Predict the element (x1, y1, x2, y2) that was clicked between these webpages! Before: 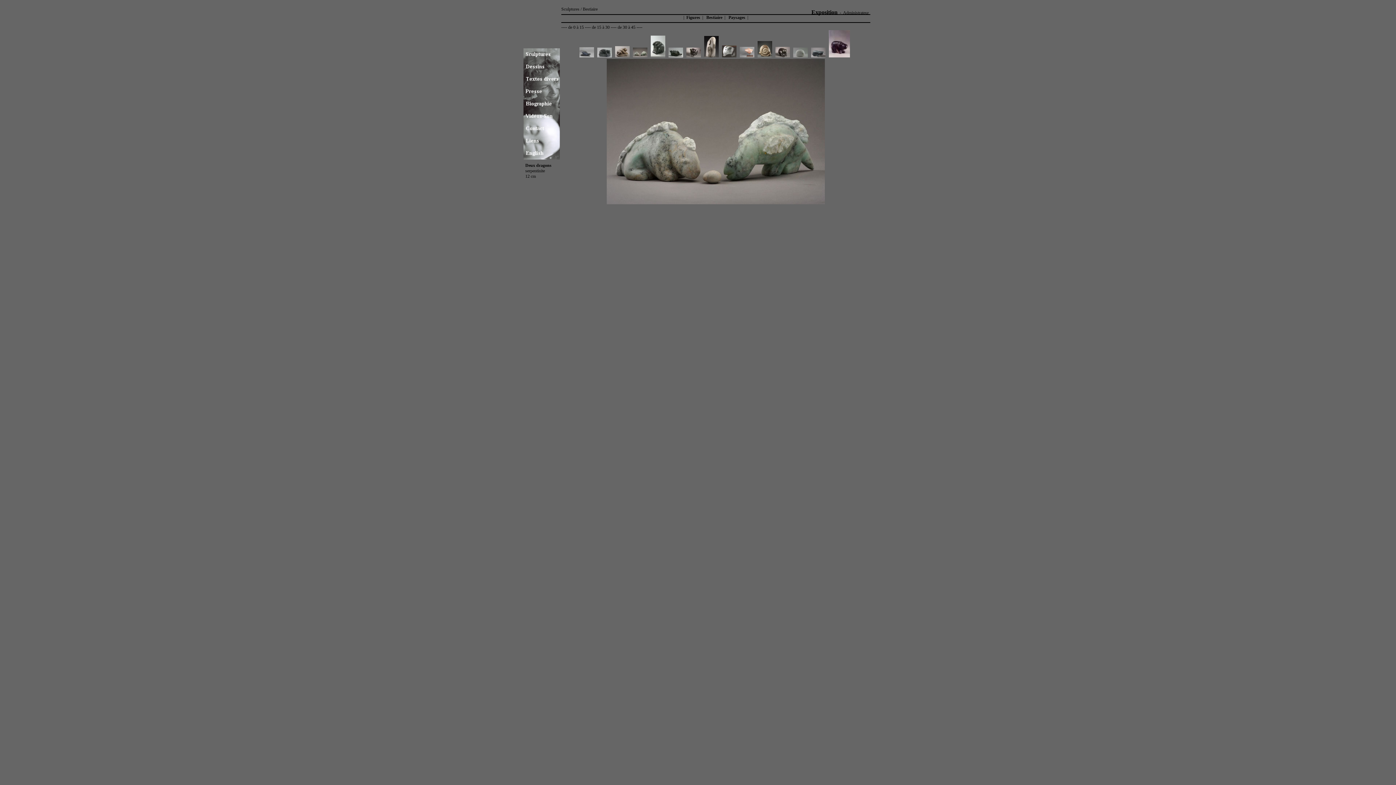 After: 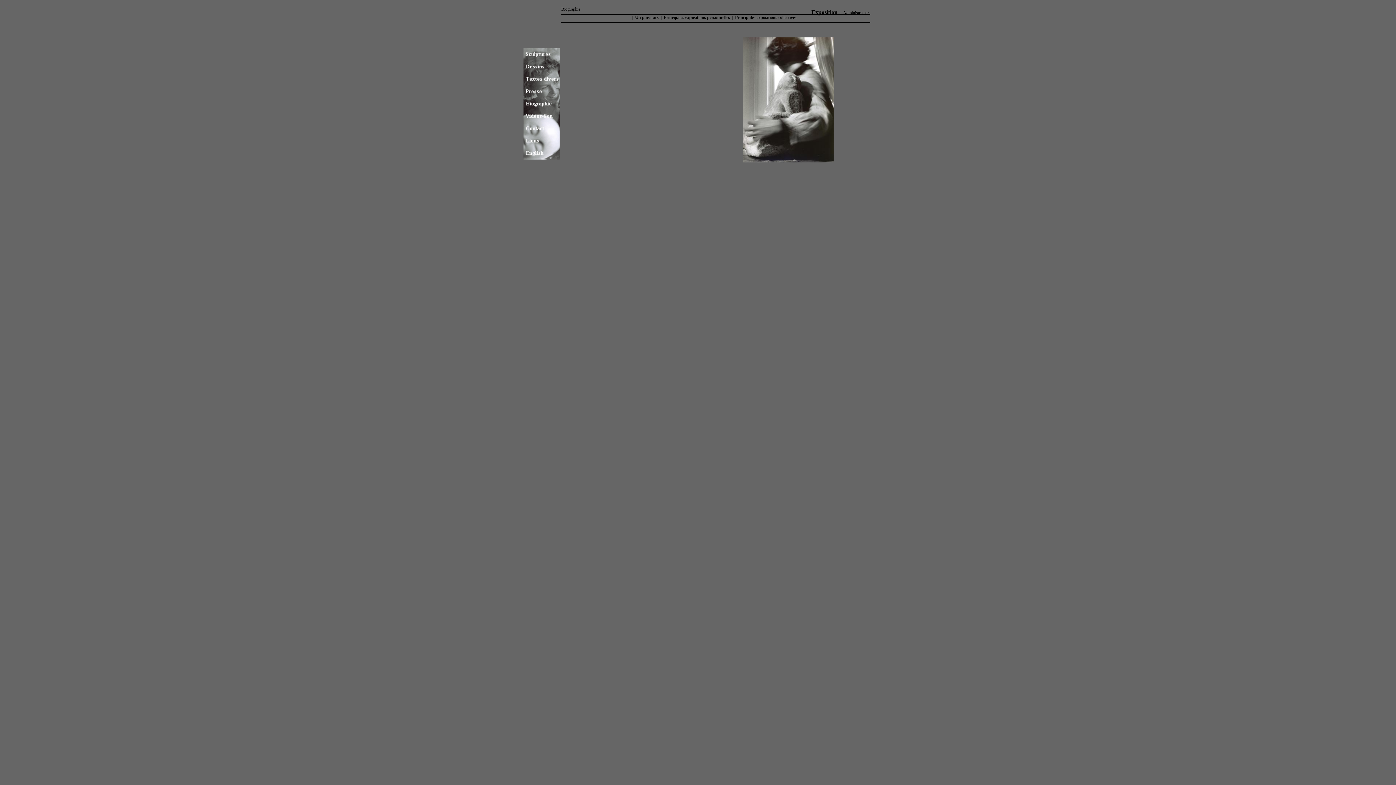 Action: bbox: (523, 105, 560, 111)